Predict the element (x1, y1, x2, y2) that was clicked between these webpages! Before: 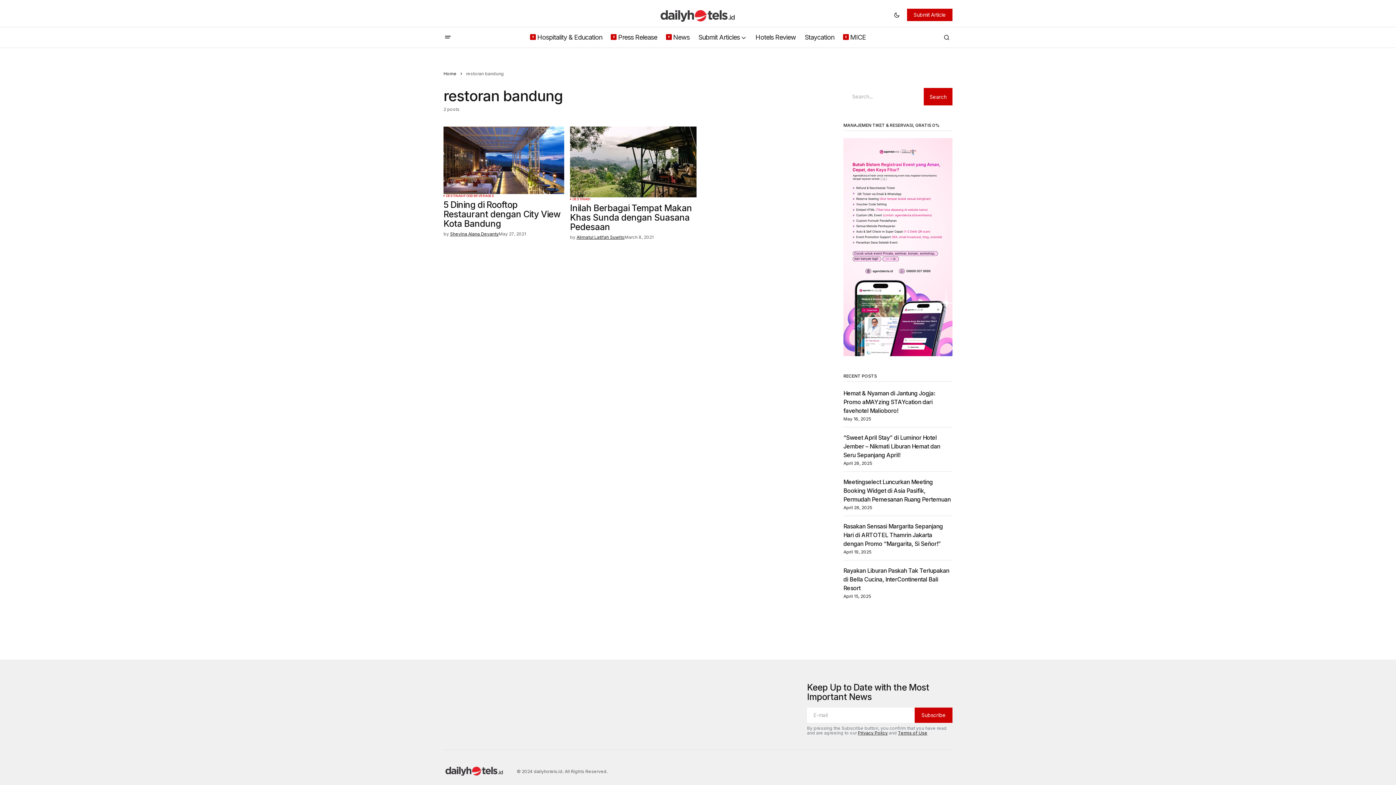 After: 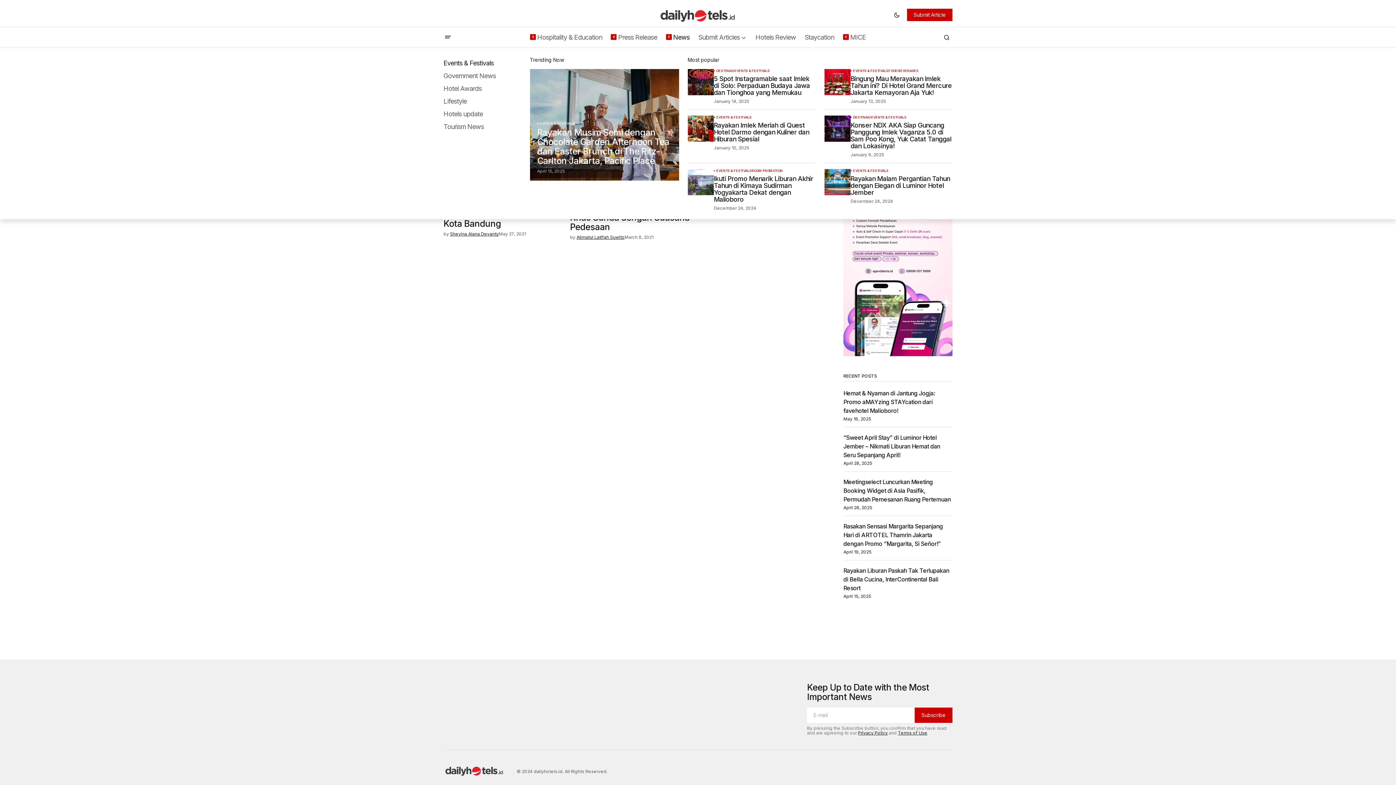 Action: bbox: (661, 27, 694, 47) label: News